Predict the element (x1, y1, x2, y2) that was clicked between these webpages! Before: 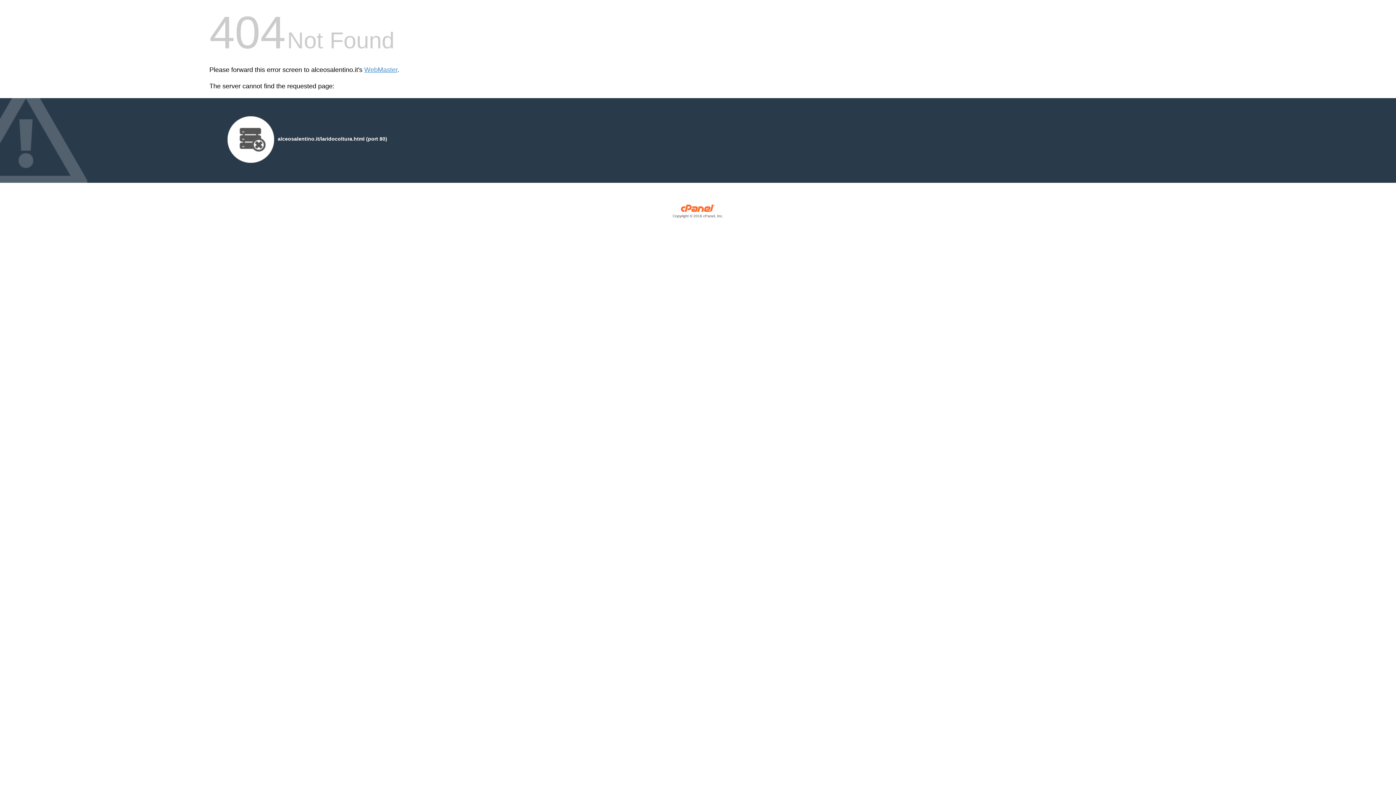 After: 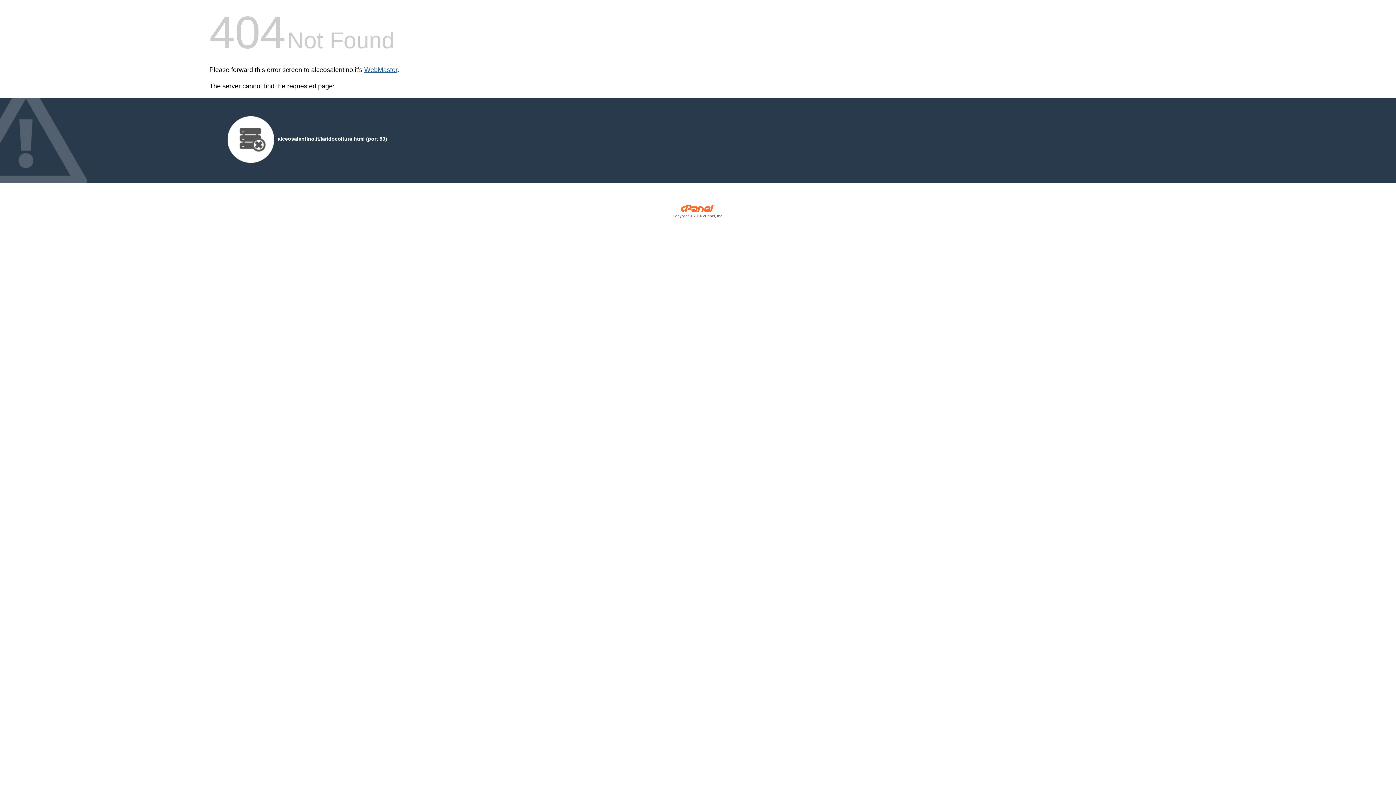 Action: bbox: (364, 66, 397, 73) label: WebMaster